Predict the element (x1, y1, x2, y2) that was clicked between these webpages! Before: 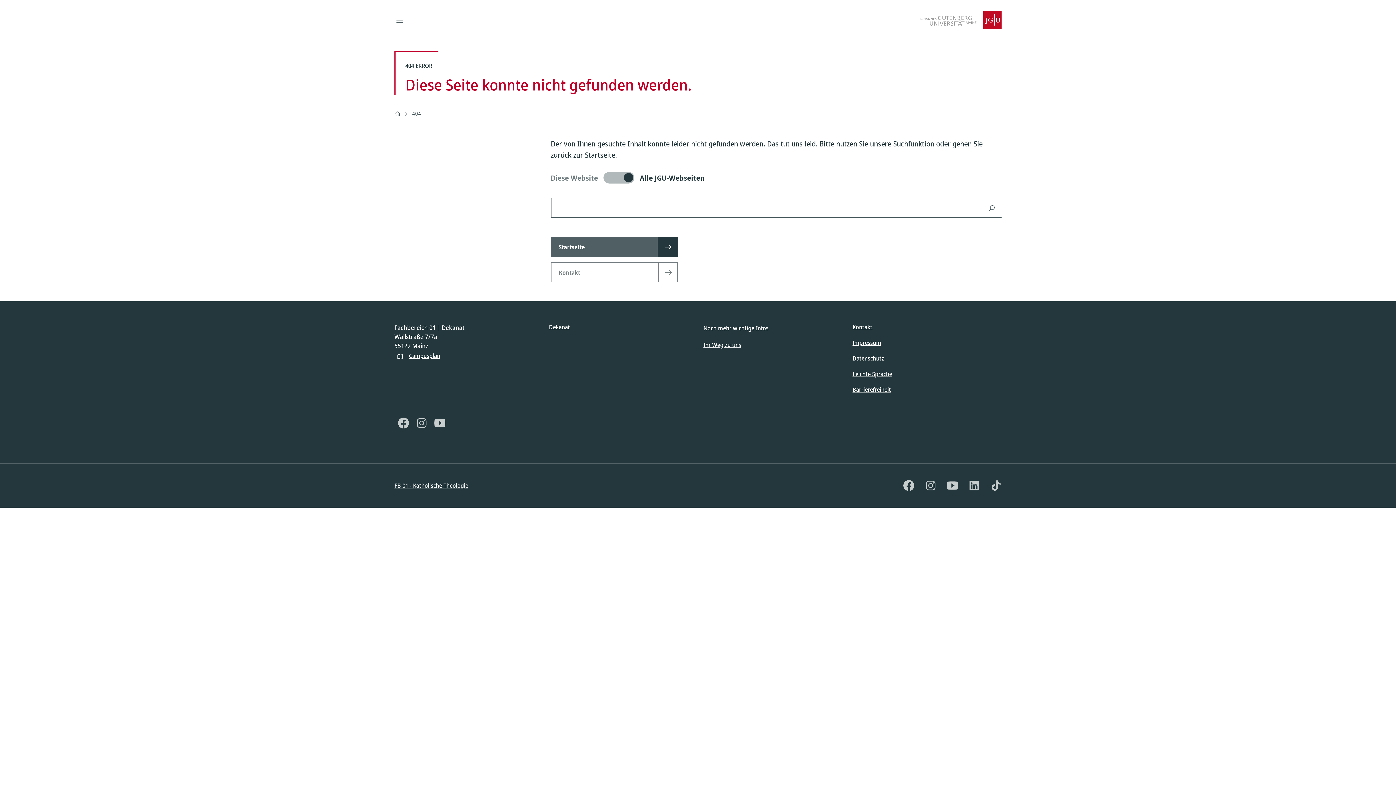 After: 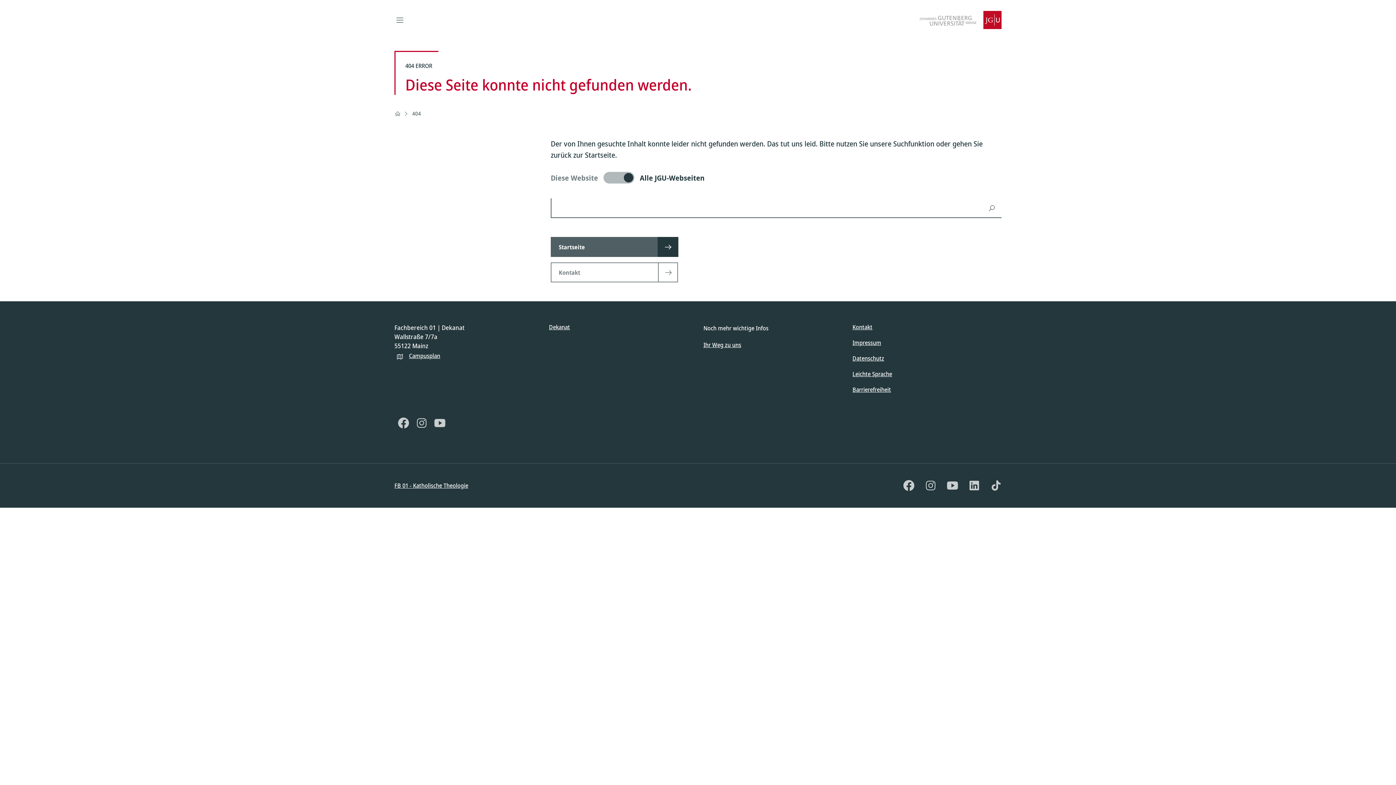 Action: label: Noch mehr wichtige Infos bbox: (703, 324, 768, 332)